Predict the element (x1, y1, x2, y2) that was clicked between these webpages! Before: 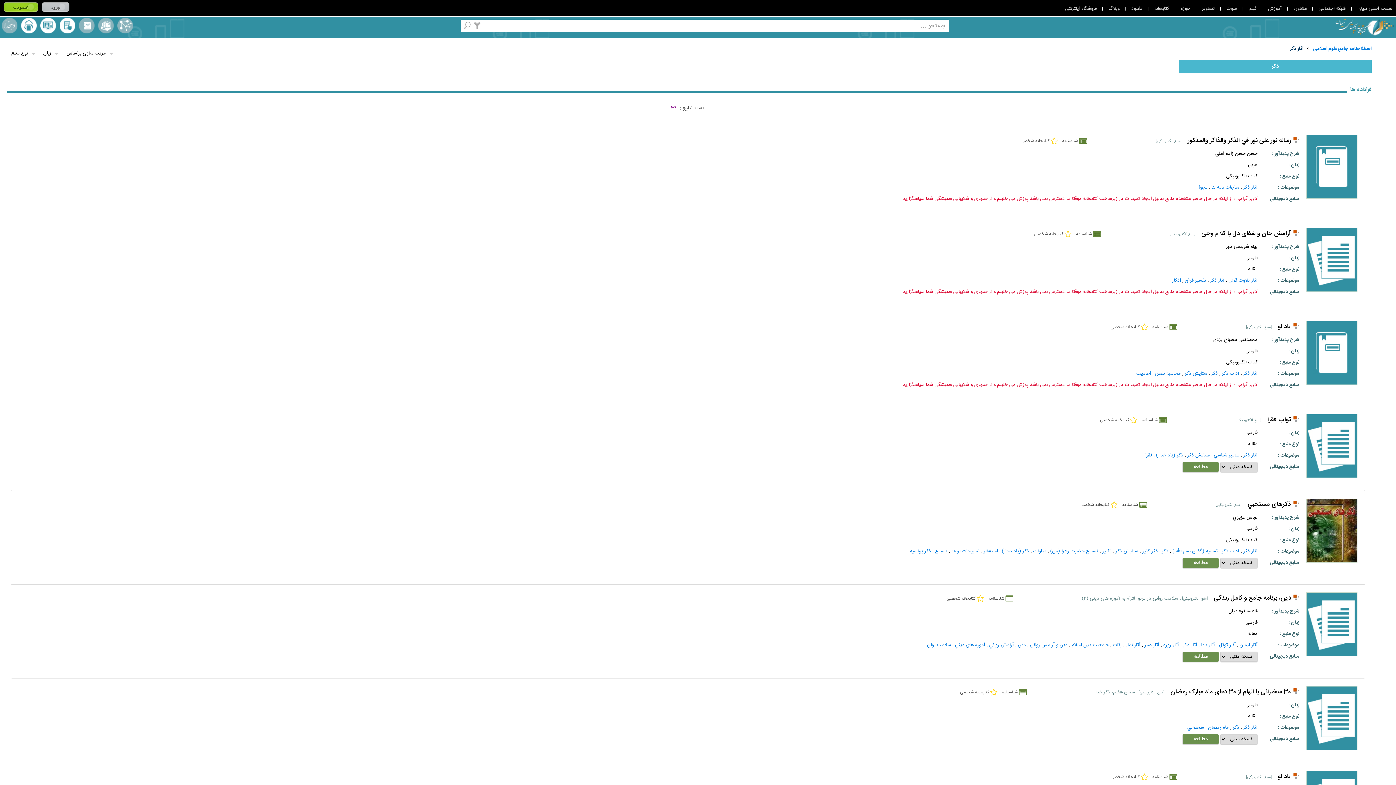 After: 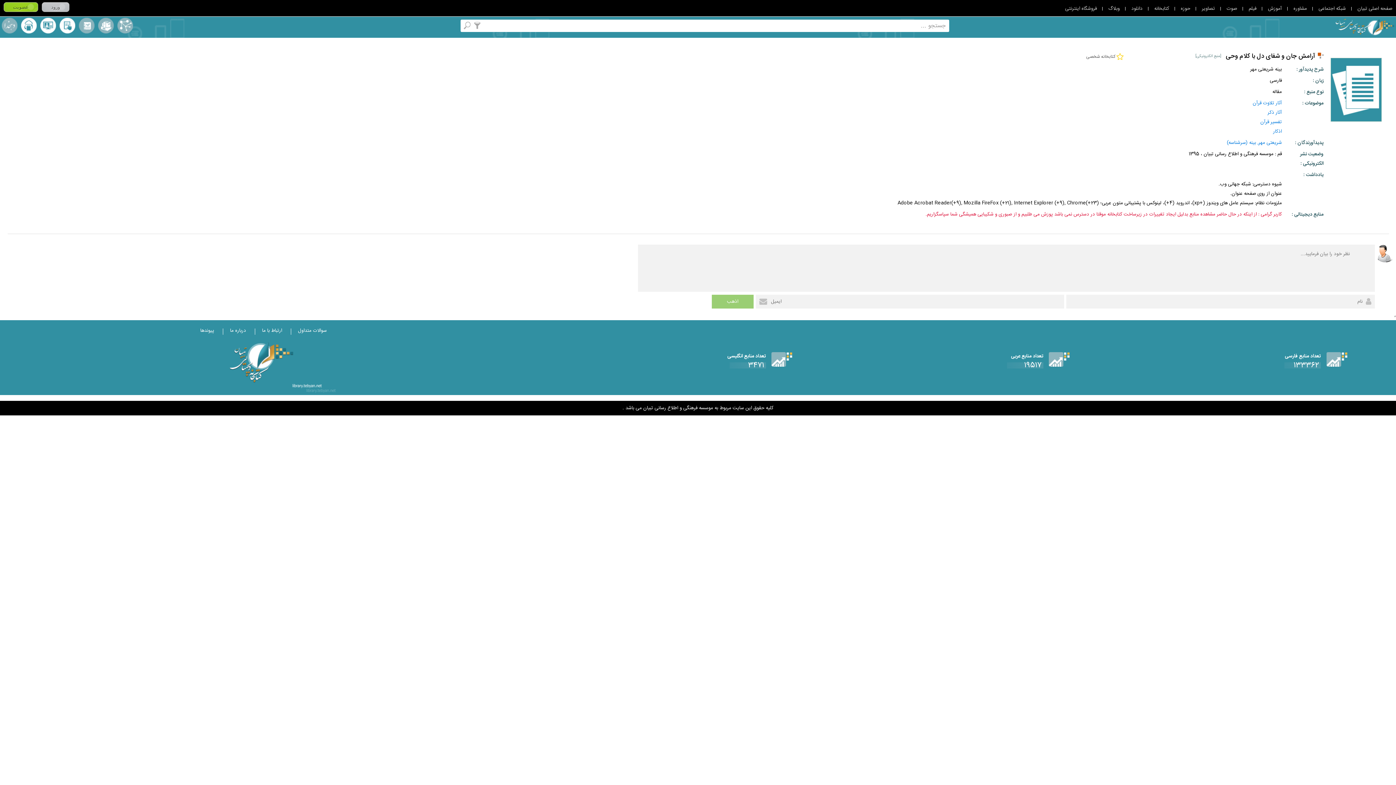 Action: bbox: (1076, 228, 1101, 240) label: شناسنامه